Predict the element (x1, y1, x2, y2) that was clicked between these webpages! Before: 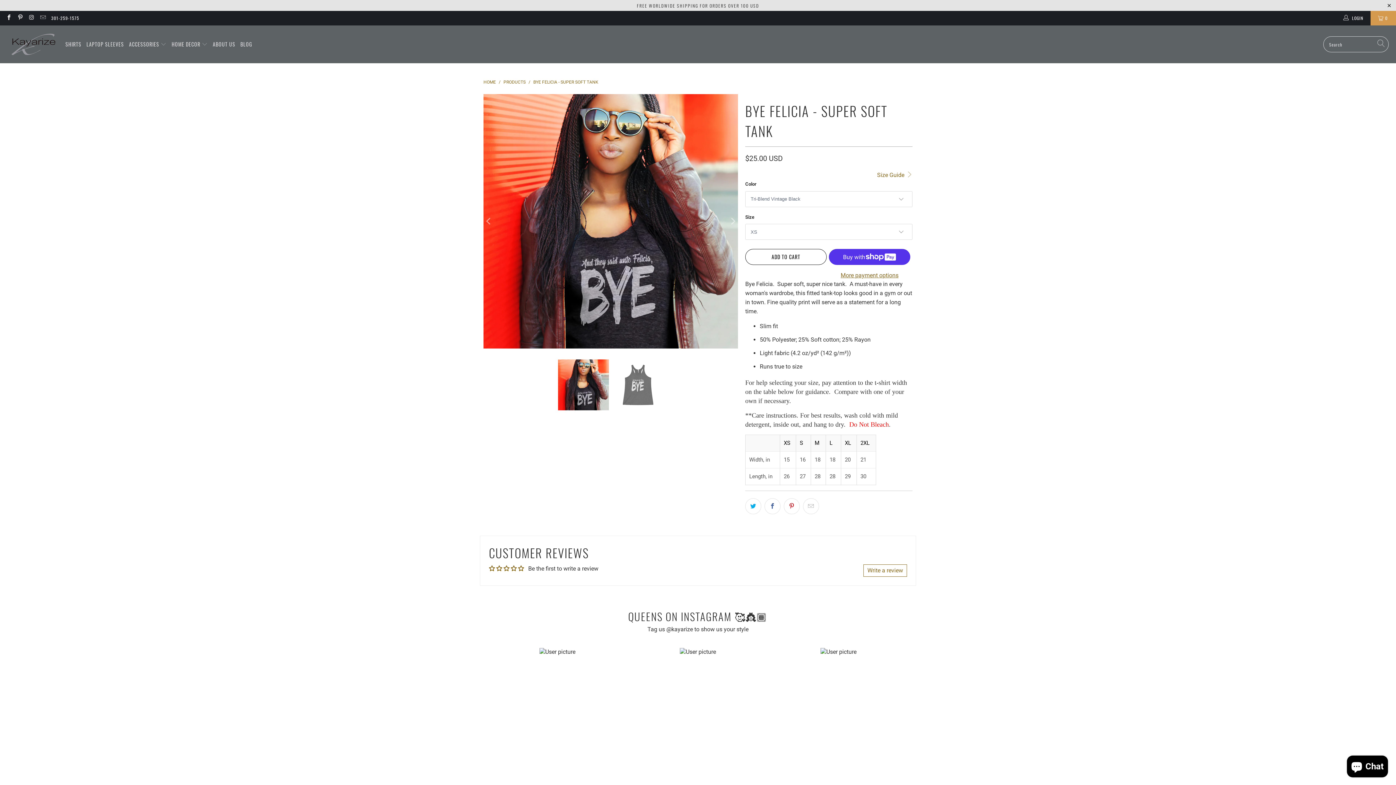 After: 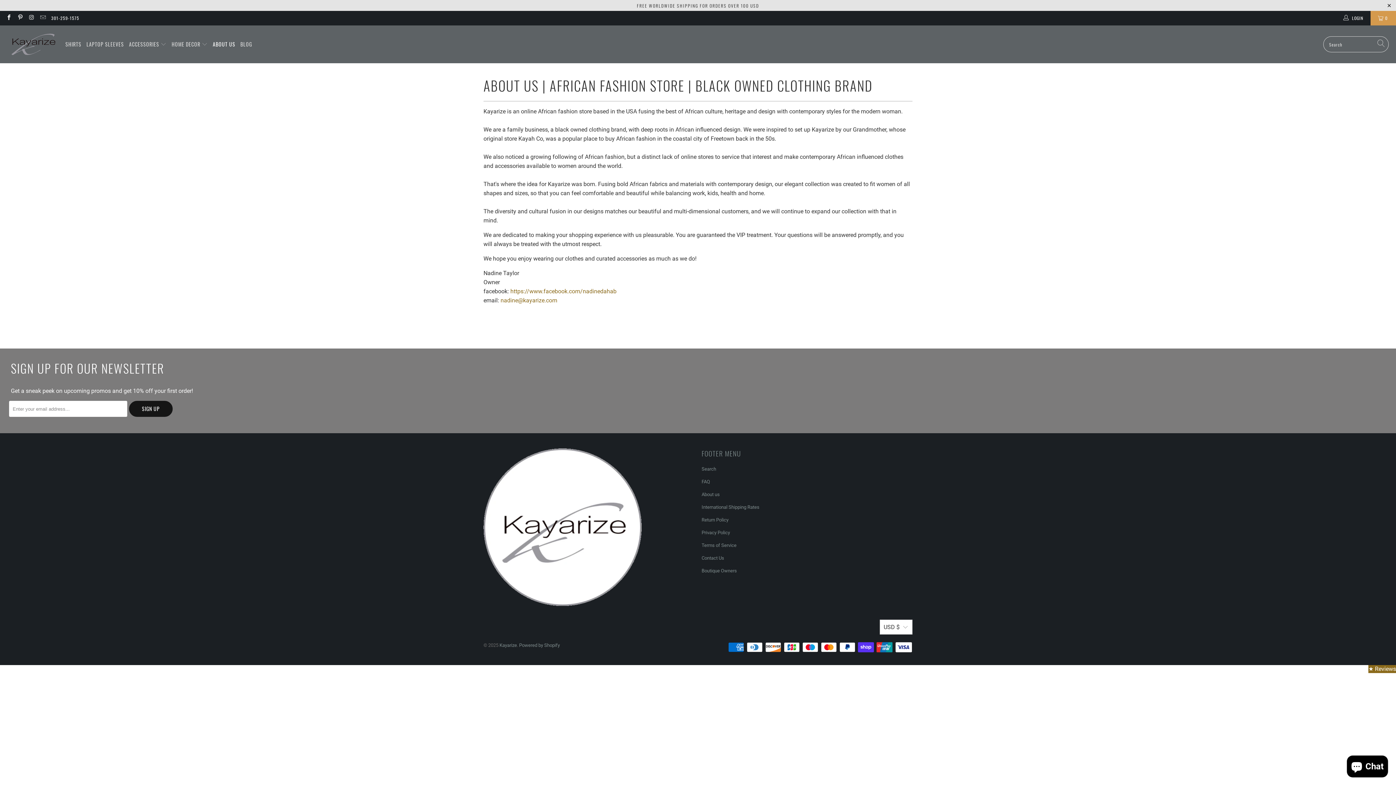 Action: bbox: (212, 35, 235, 53) label: ABOUT US